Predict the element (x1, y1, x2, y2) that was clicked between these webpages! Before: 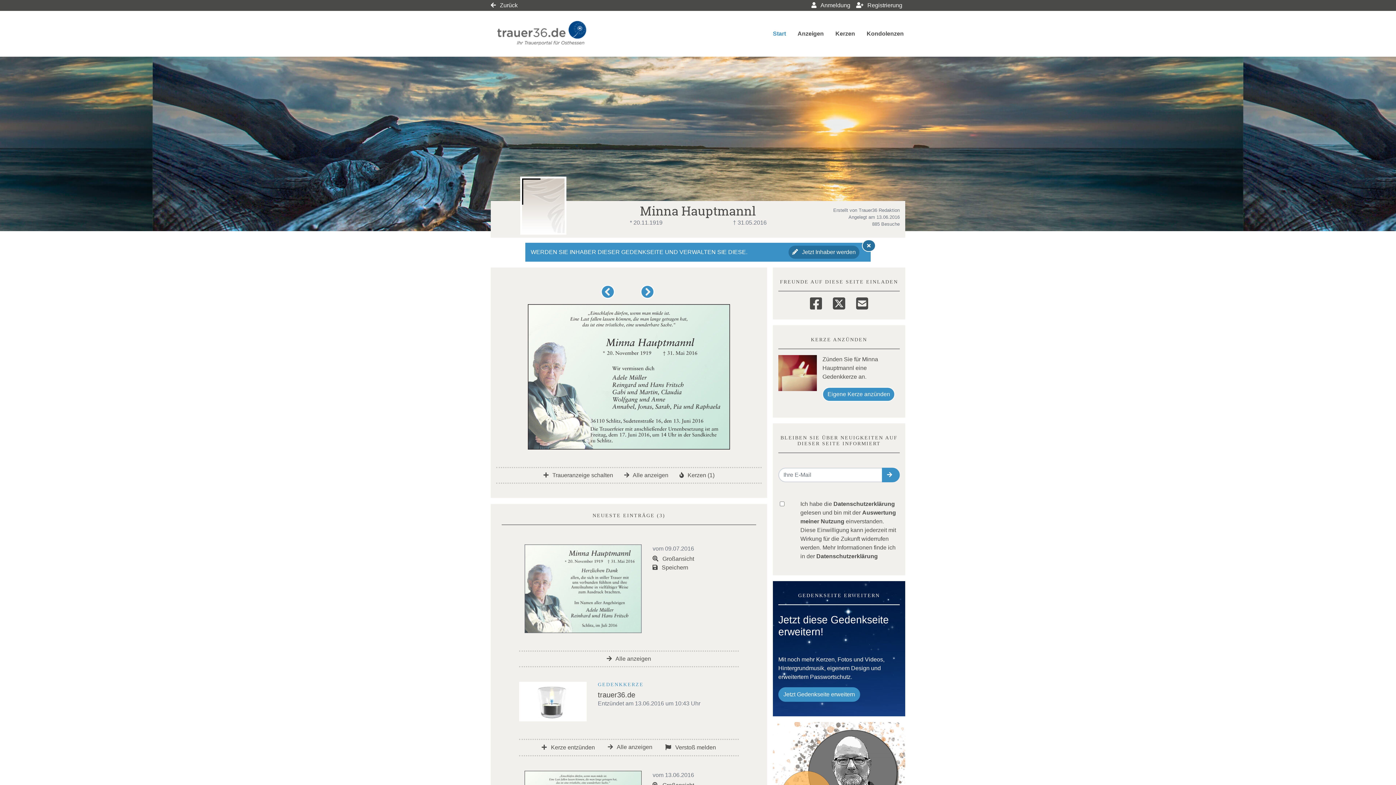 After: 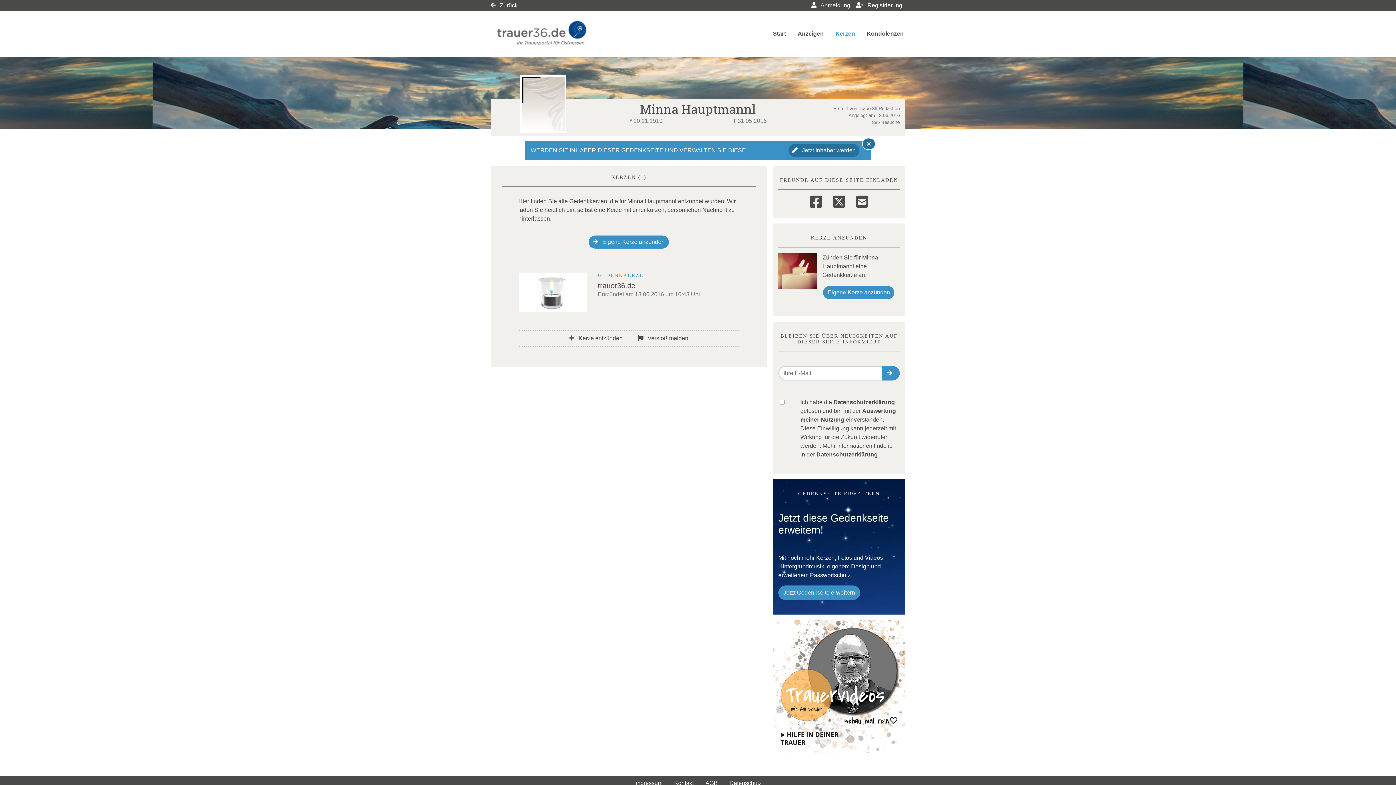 Action: label: Kerzen bbox: (834, 28, 856, 39)